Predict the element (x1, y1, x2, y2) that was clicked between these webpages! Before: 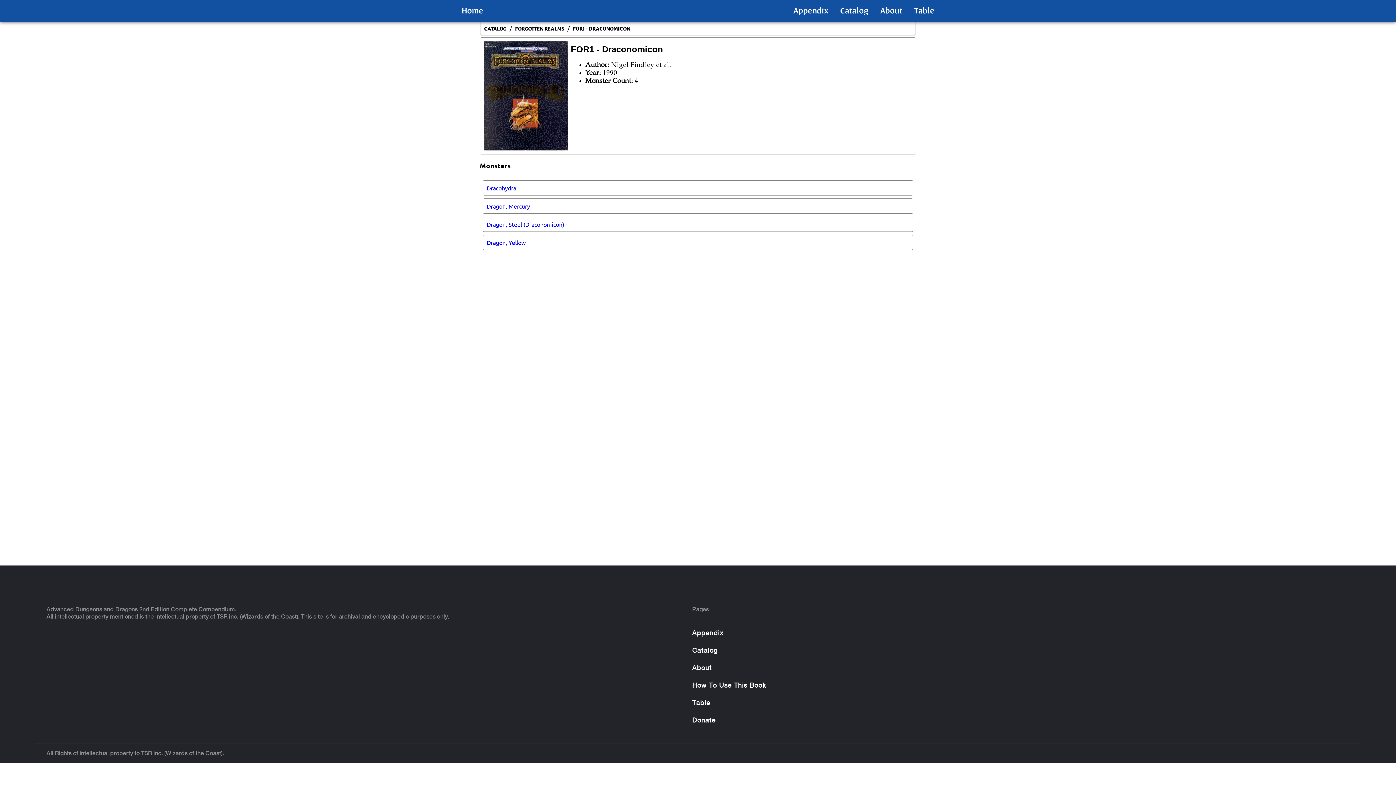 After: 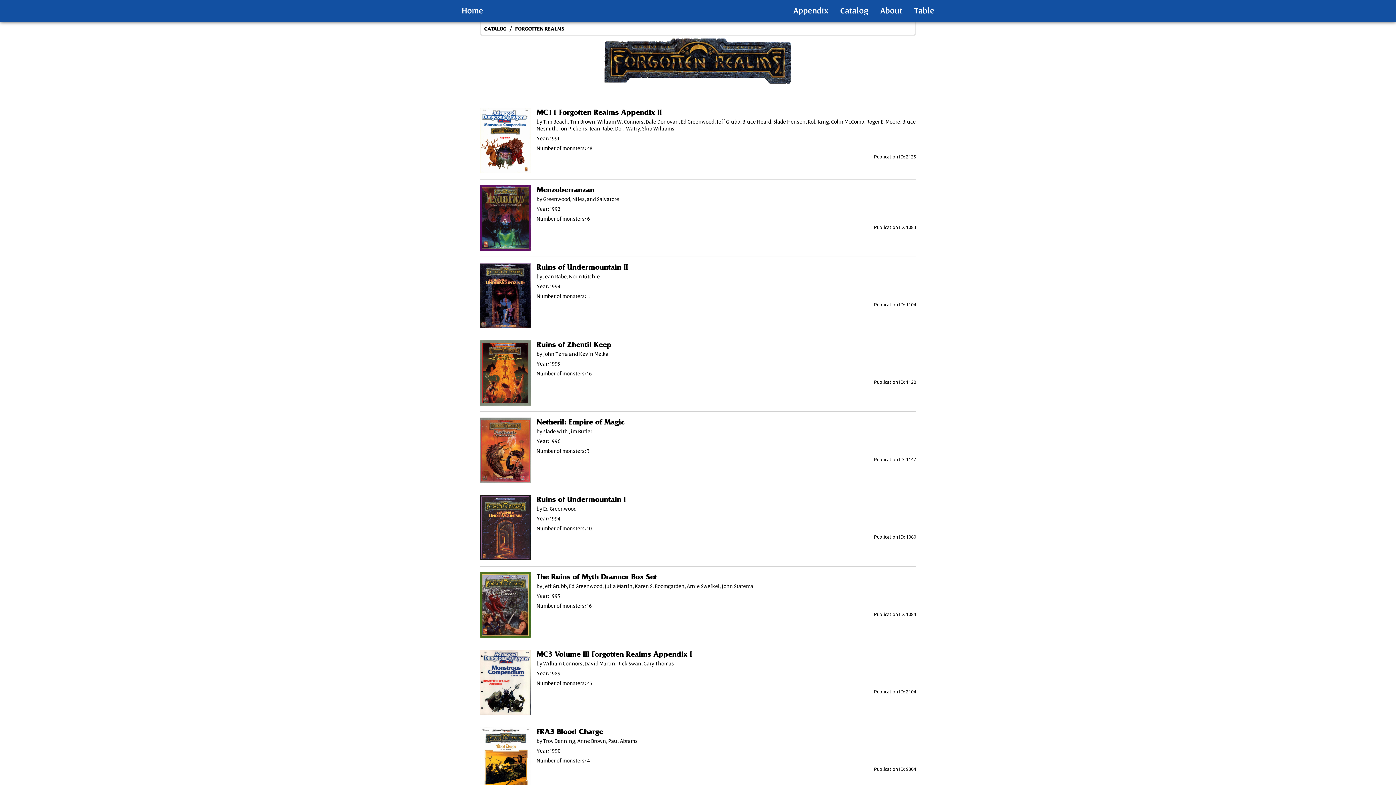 Action: bbox: (515, 23, 564, 34) label: FORGOTTEN REALMS